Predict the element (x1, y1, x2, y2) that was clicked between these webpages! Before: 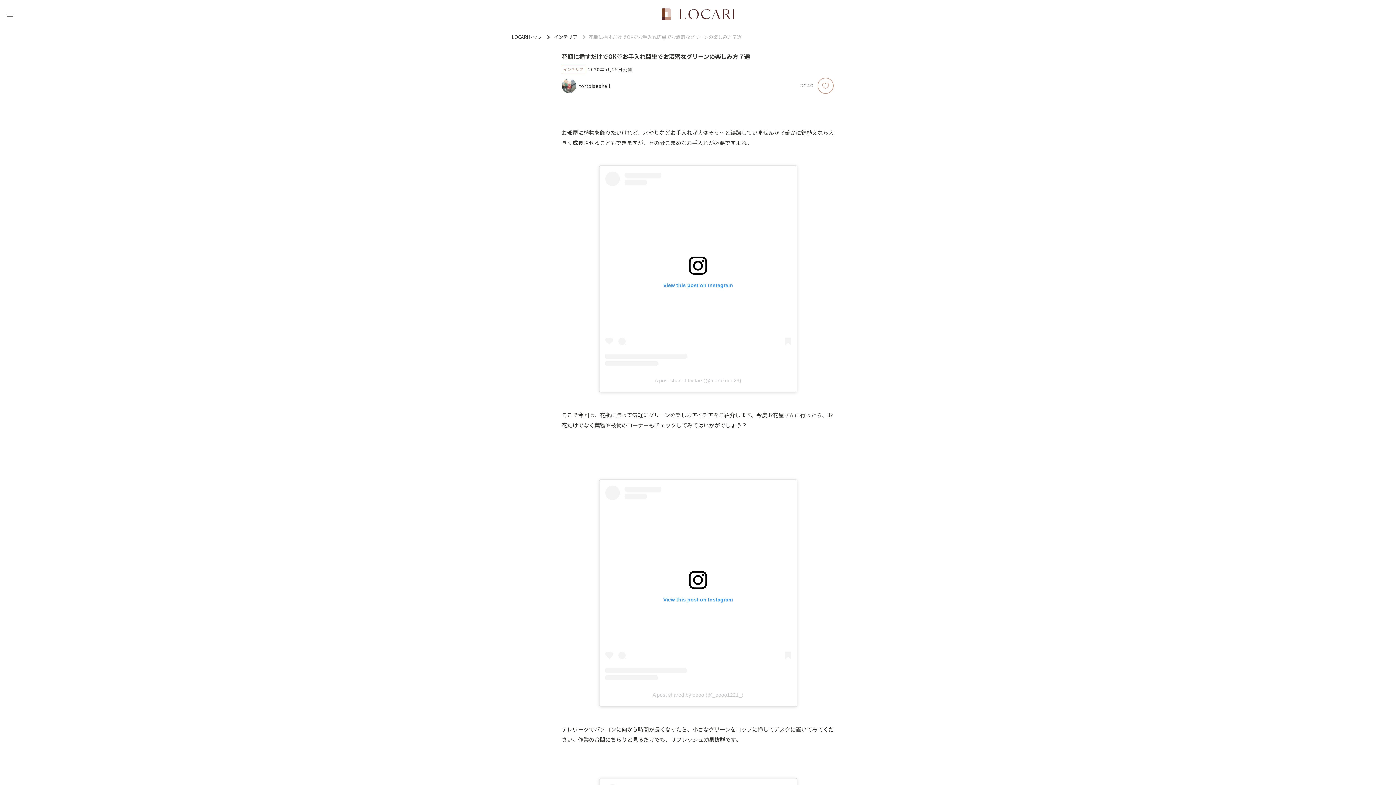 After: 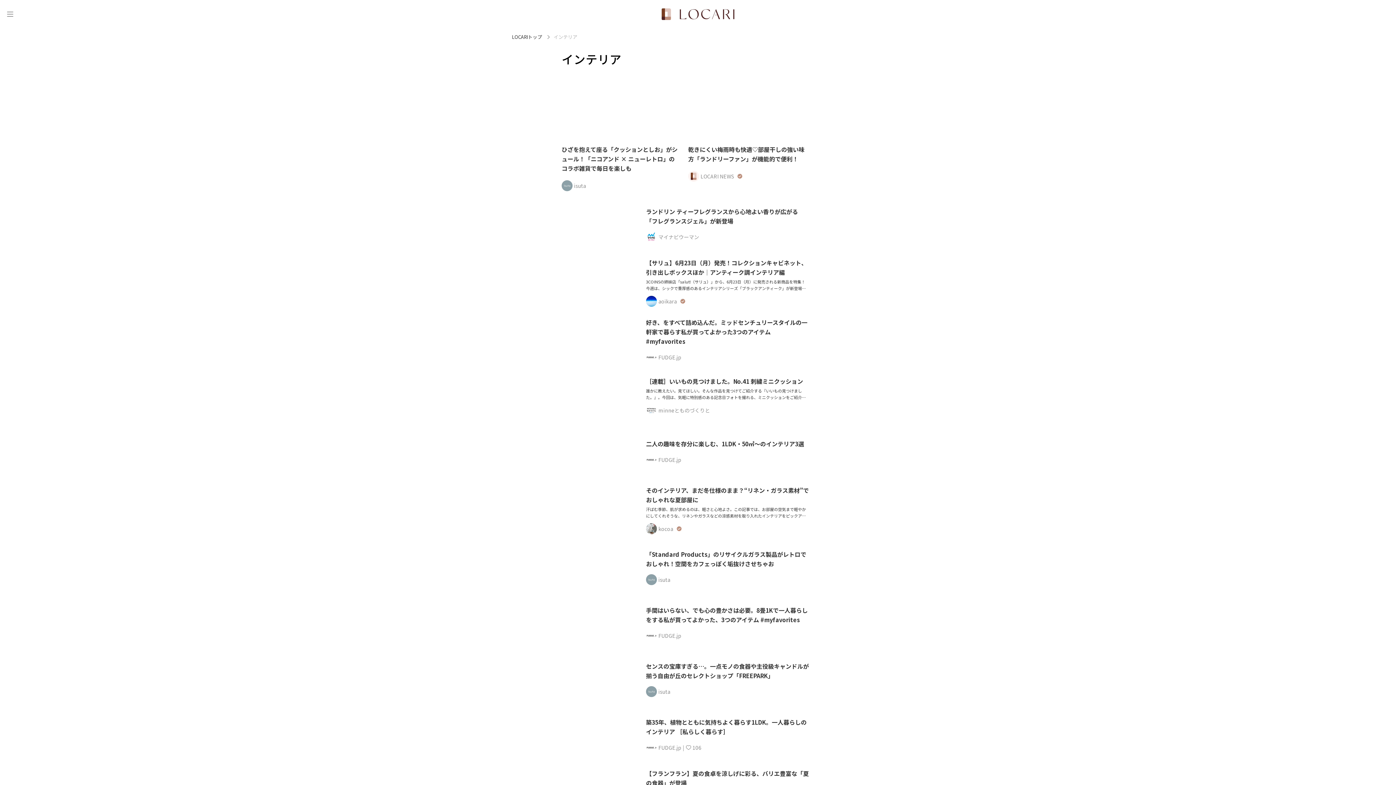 Action: label: インテリア bbox: (553, 34, 577, 39)